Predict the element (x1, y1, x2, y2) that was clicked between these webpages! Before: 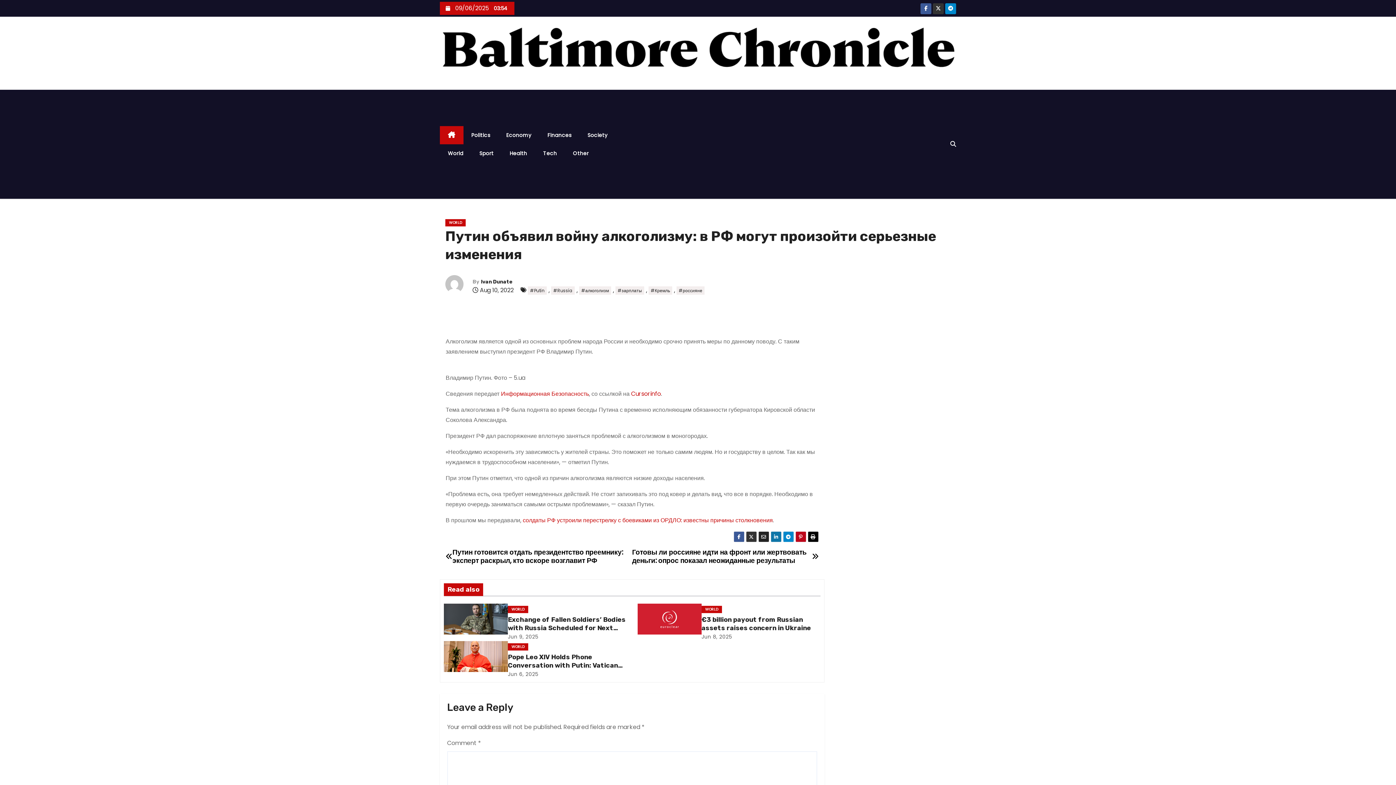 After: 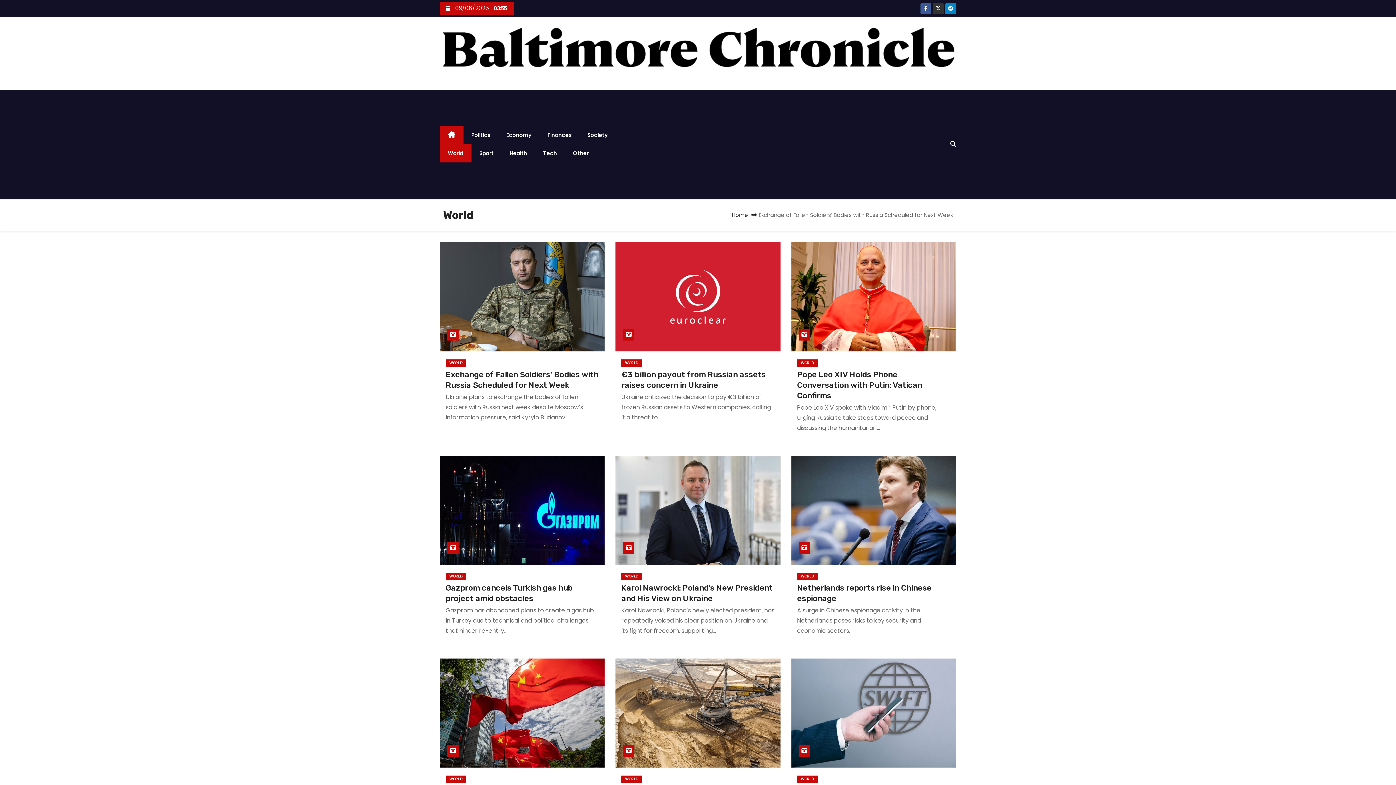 Action: bbox: (445, 219, 465, 226) label: WORLD